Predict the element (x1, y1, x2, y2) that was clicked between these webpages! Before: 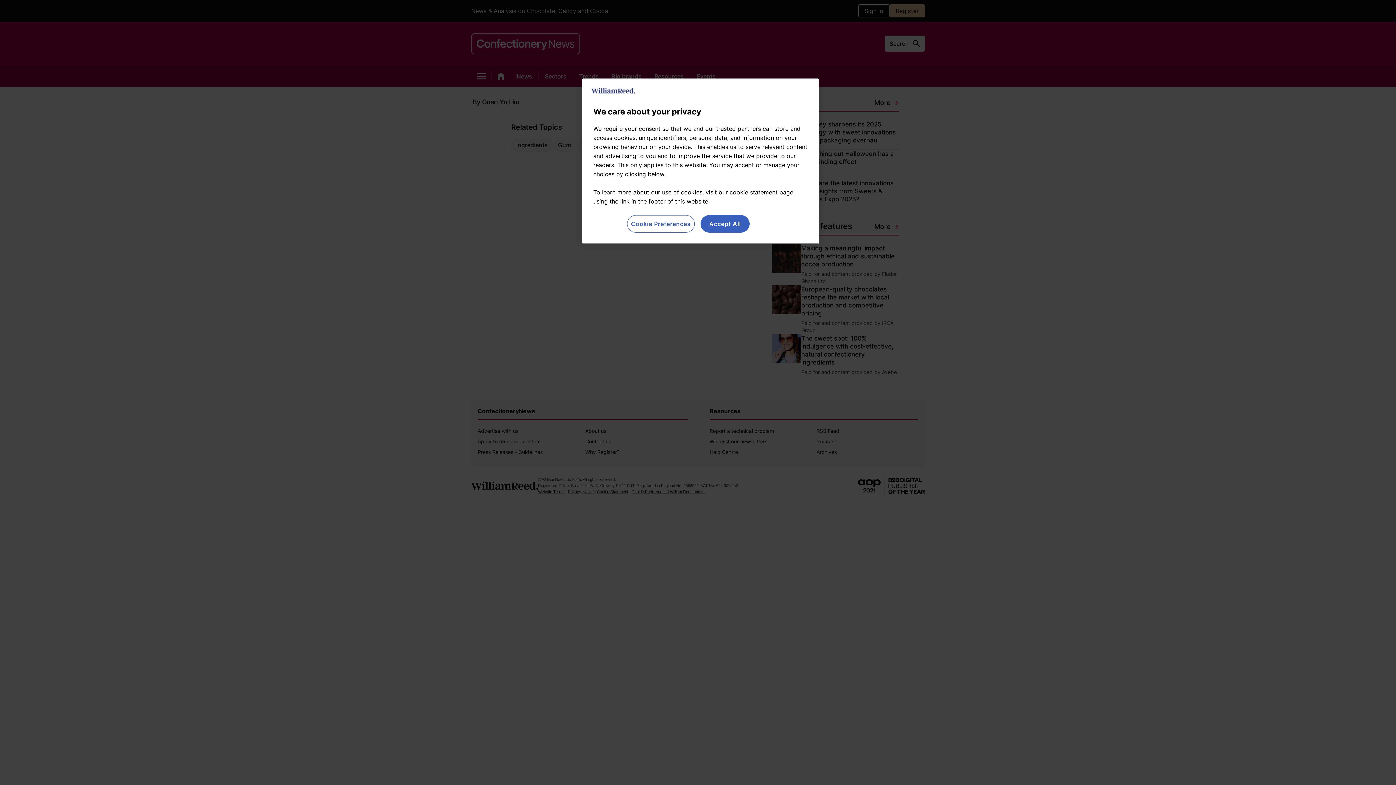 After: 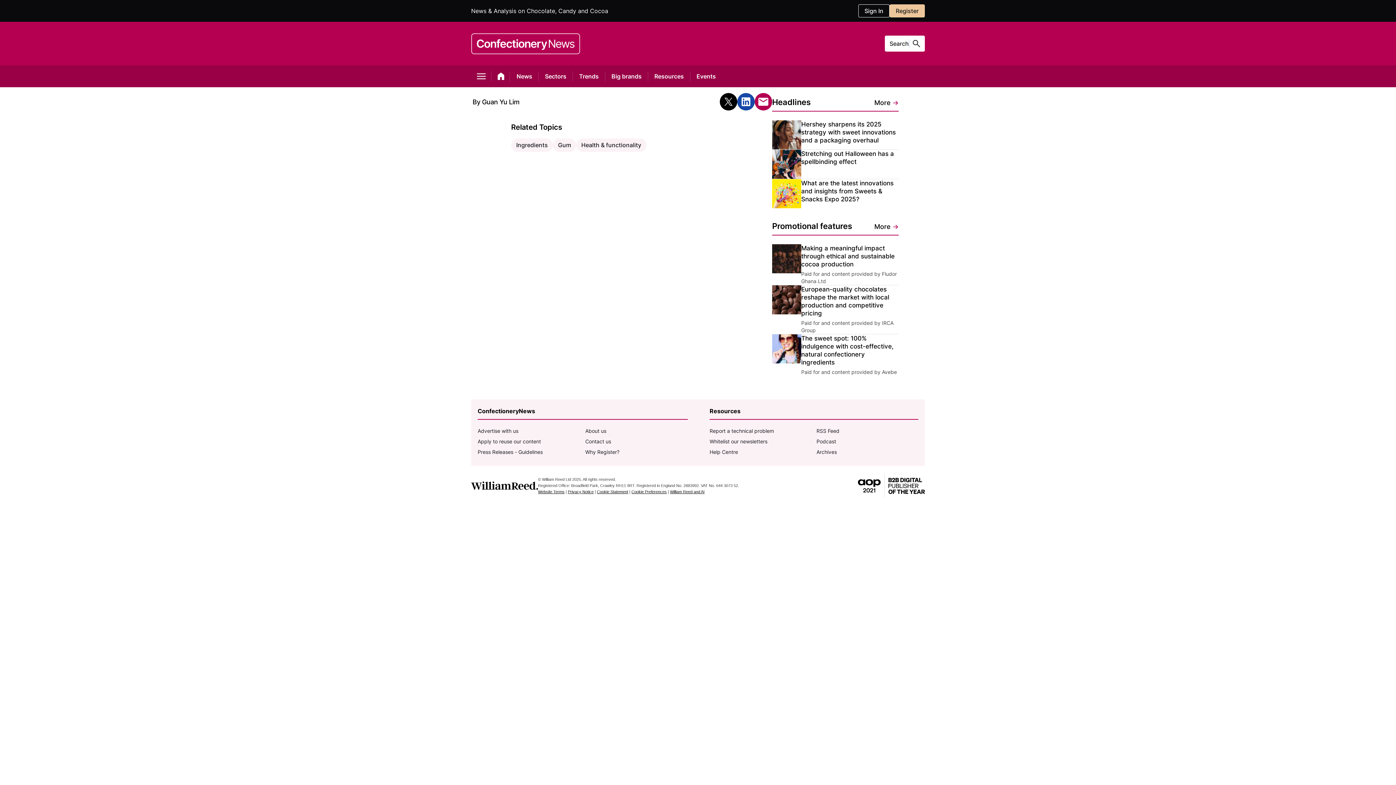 Action: label: Accept All bbox: (700, 215, 749, 232)